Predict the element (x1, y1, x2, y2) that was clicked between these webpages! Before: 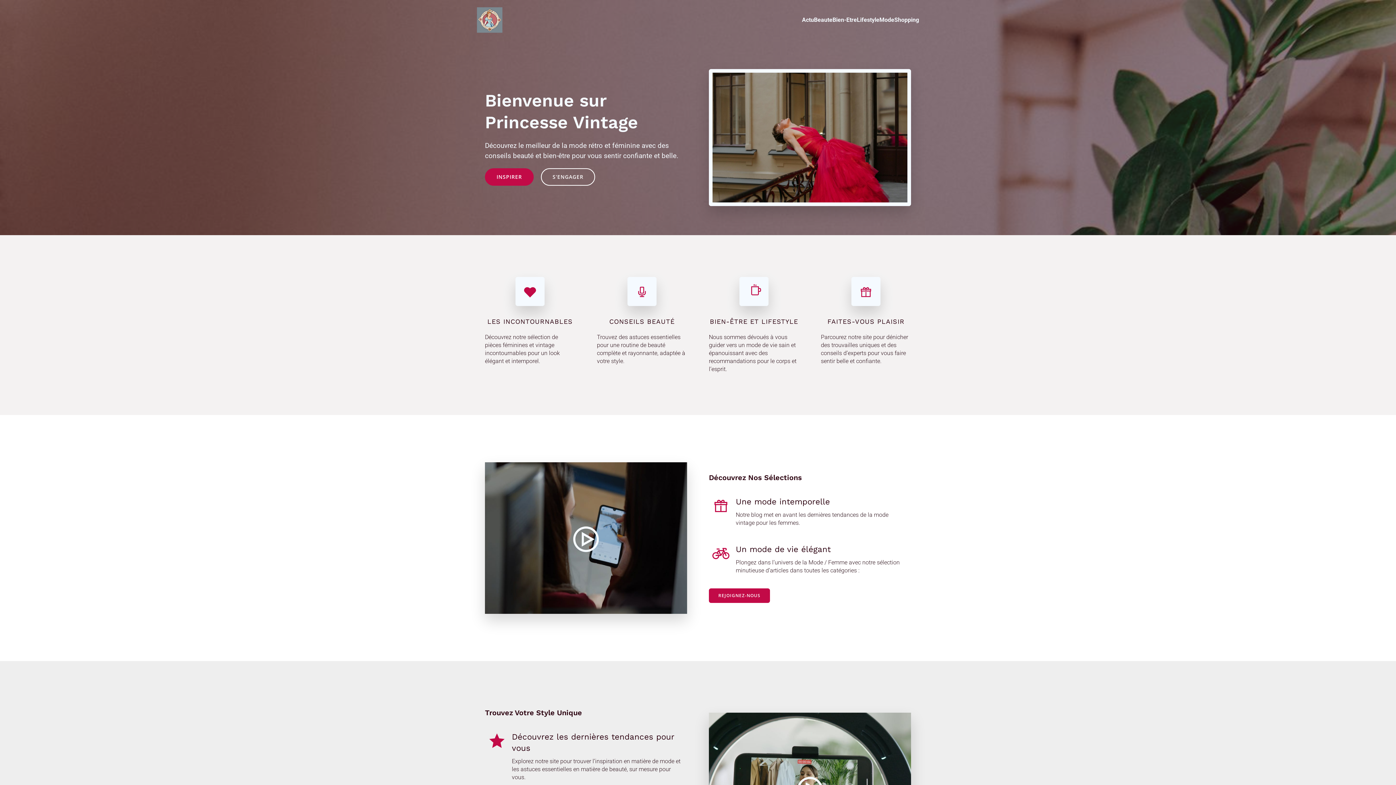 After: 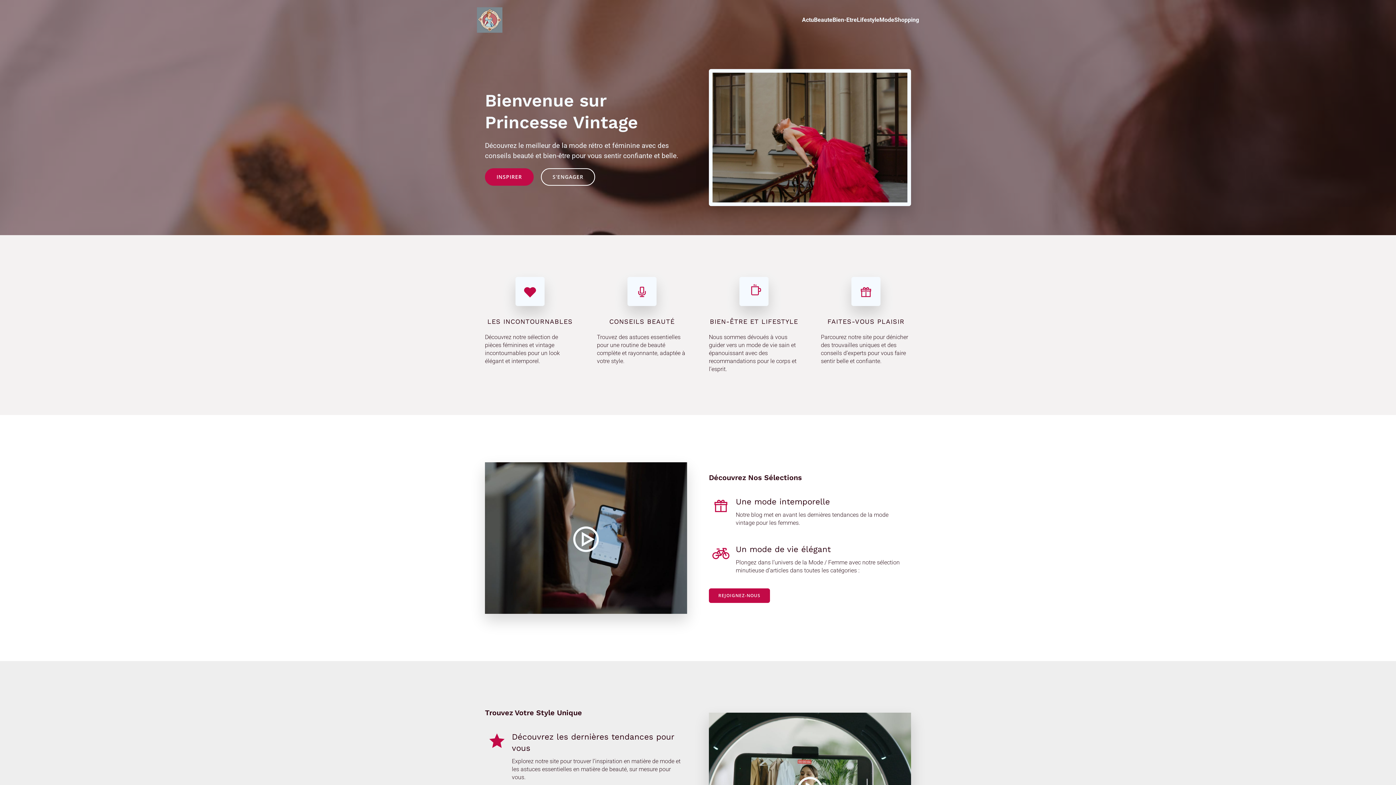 Action: bbox: (477, 7, 502, 32)